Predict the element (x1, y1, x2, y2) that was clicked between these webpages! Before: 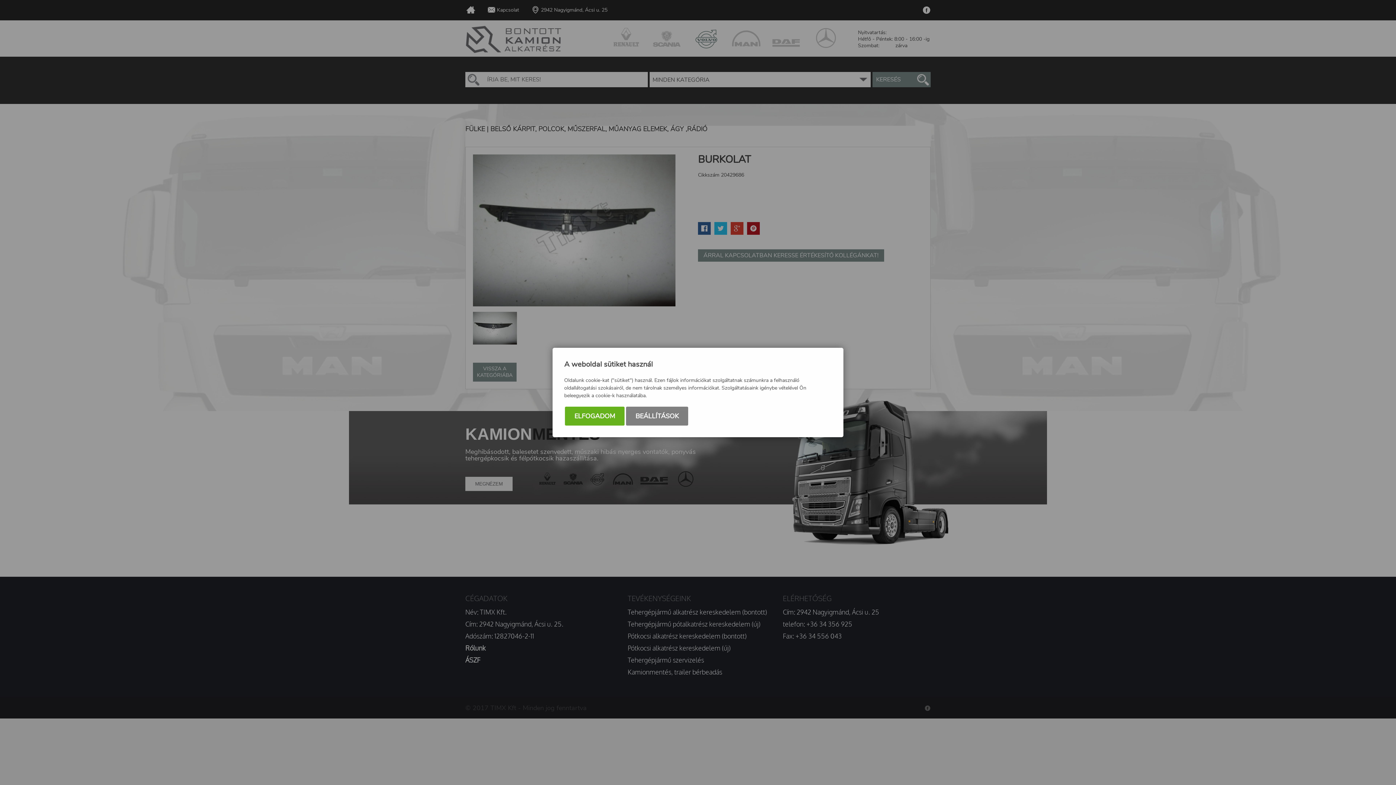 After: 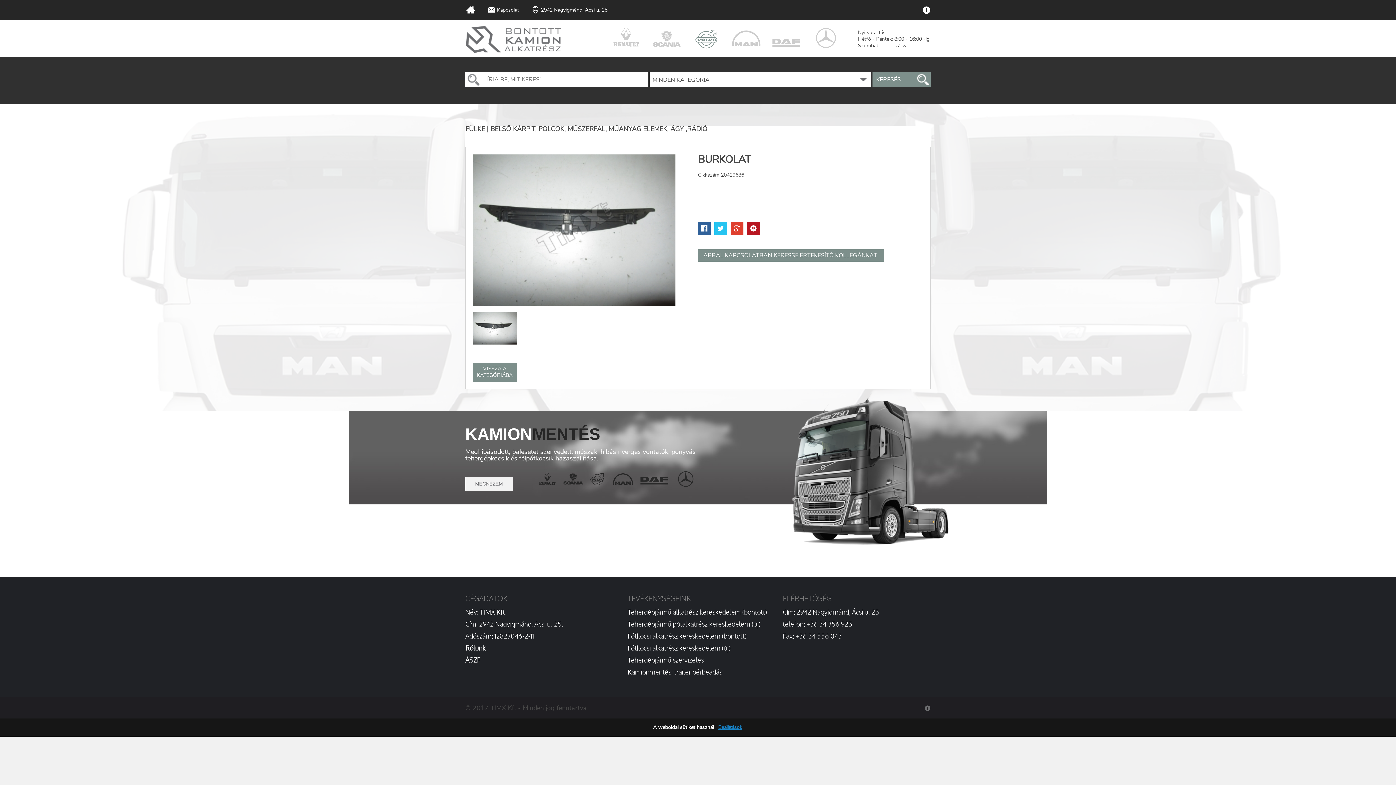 Action: label: ELFOGADOM bbox: (565, 406, 624, 425)